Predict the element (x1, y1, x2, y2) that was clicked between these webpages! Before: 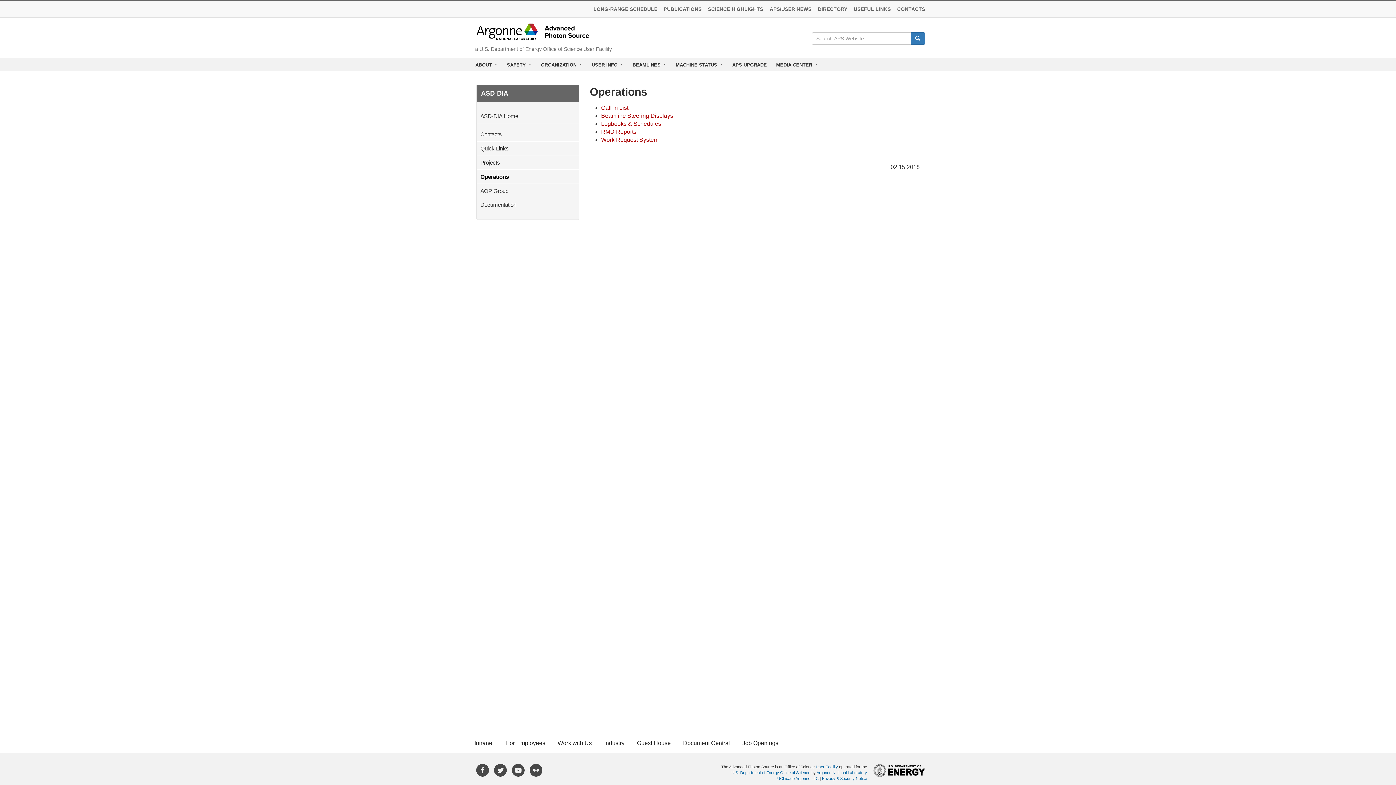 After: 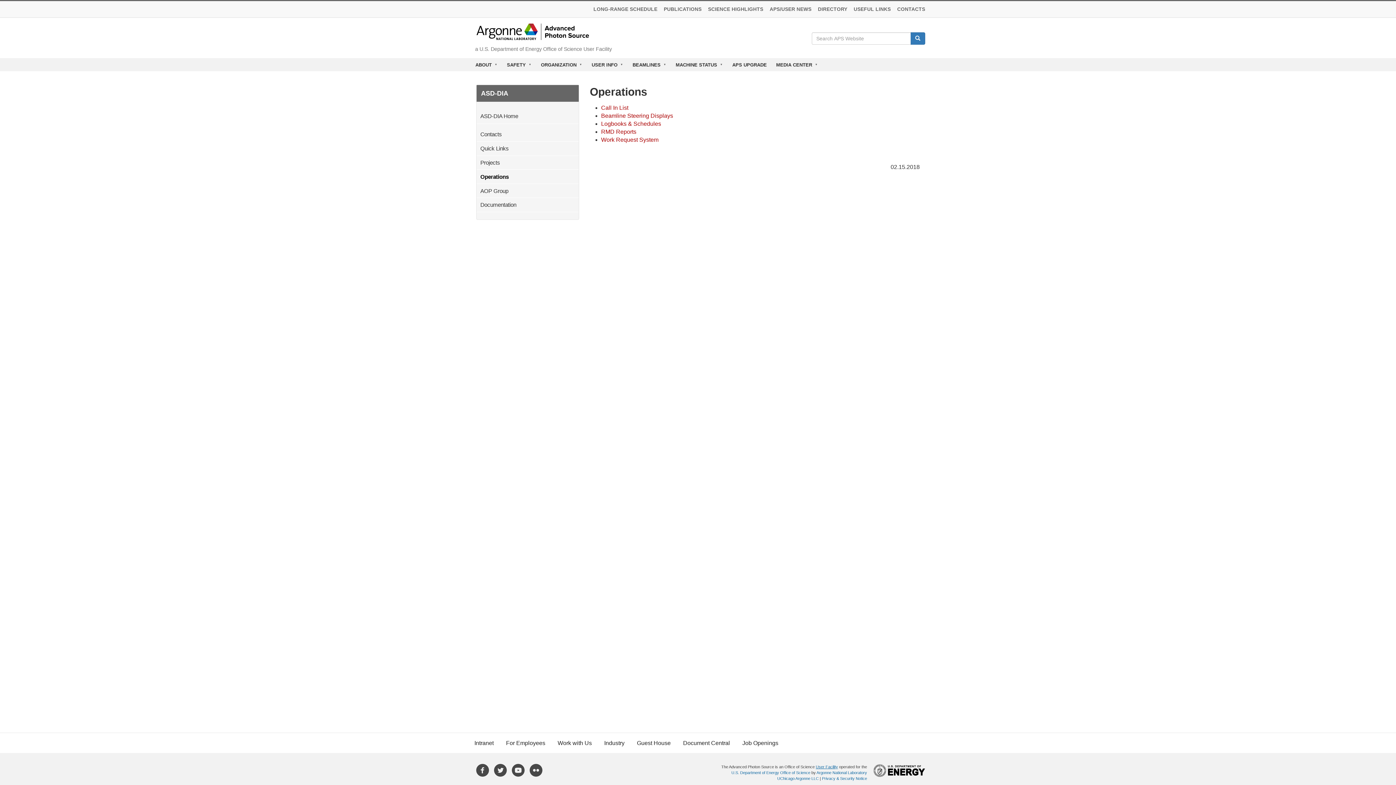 Action: label: User Facility bbox: (816, 765, 838, 769)